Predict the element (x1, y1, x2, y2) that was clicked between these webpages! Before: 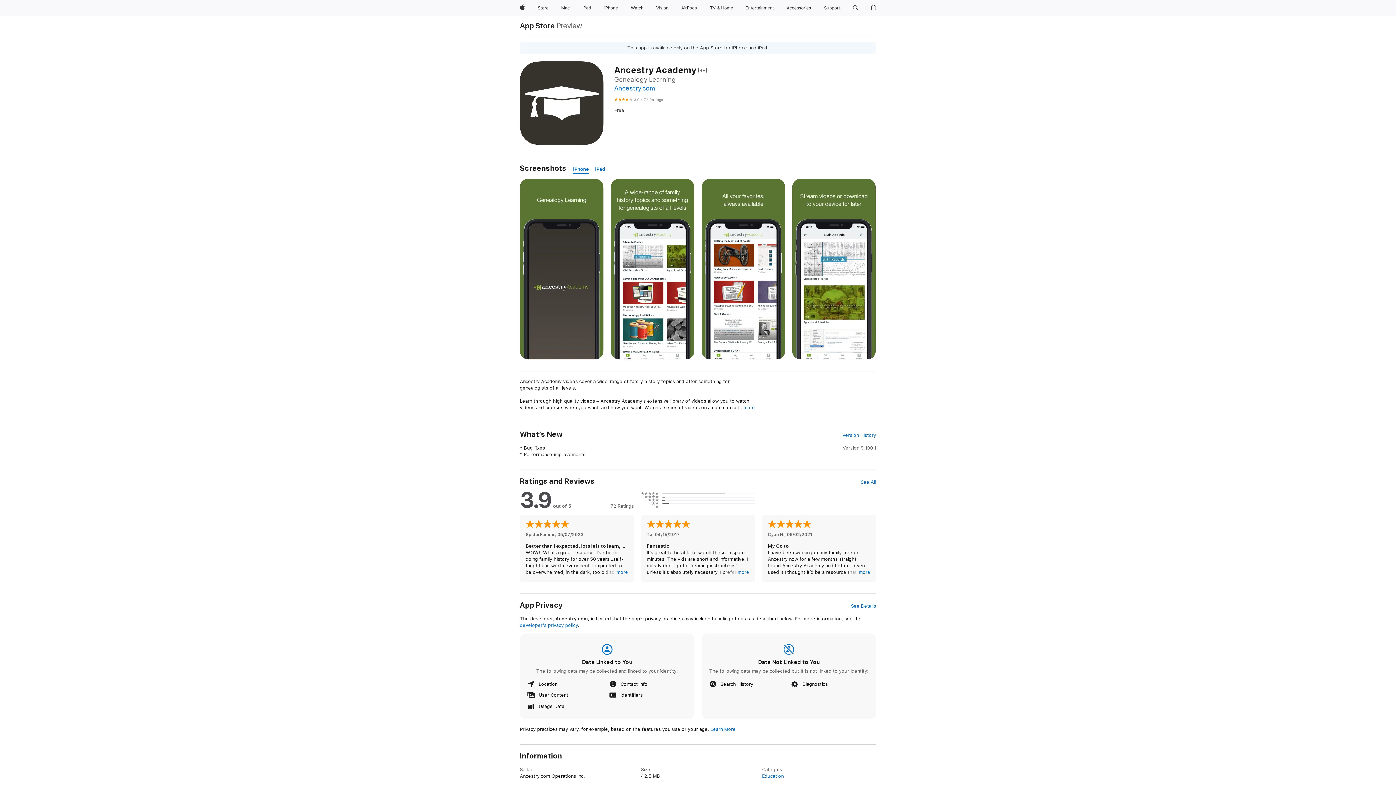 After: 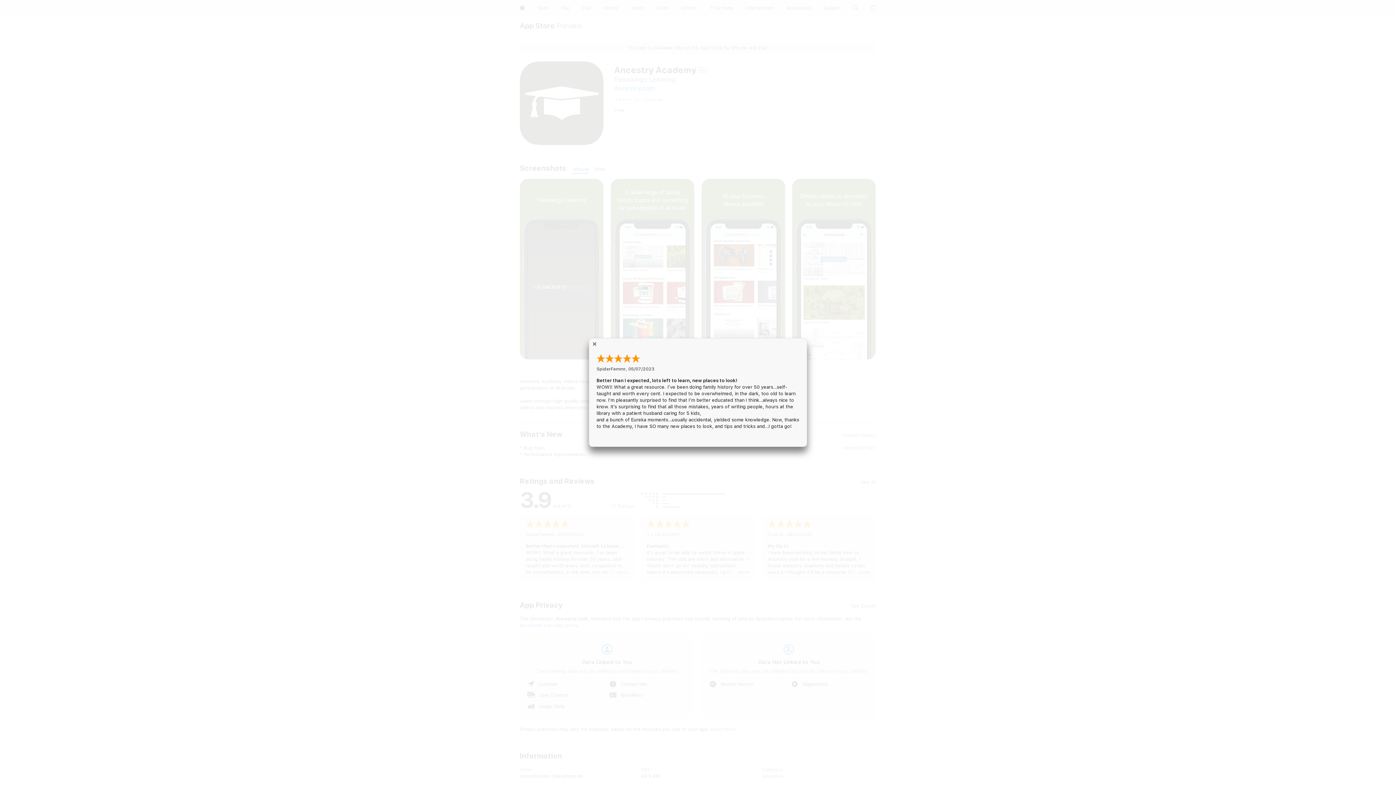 Action: bbox: (616, 569, 628, 576) label: more